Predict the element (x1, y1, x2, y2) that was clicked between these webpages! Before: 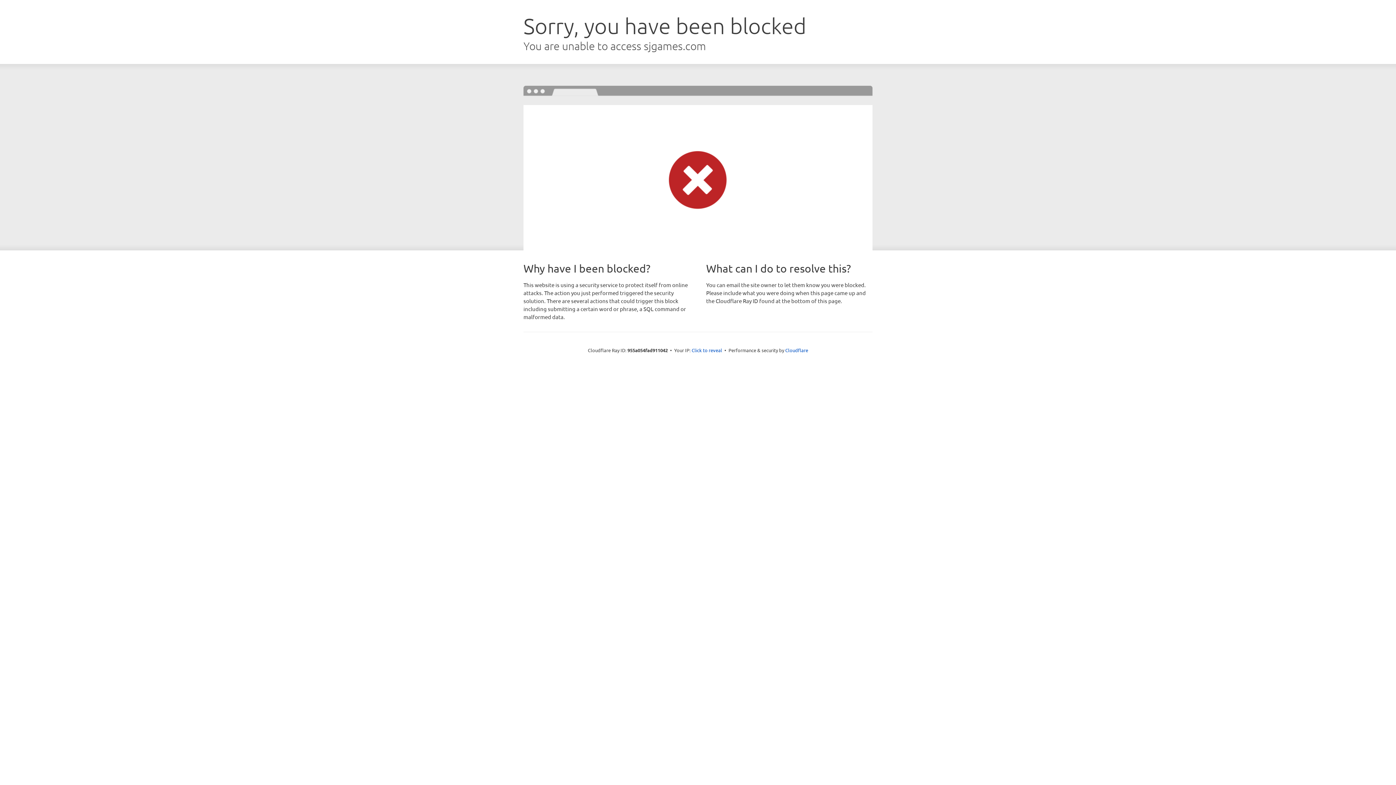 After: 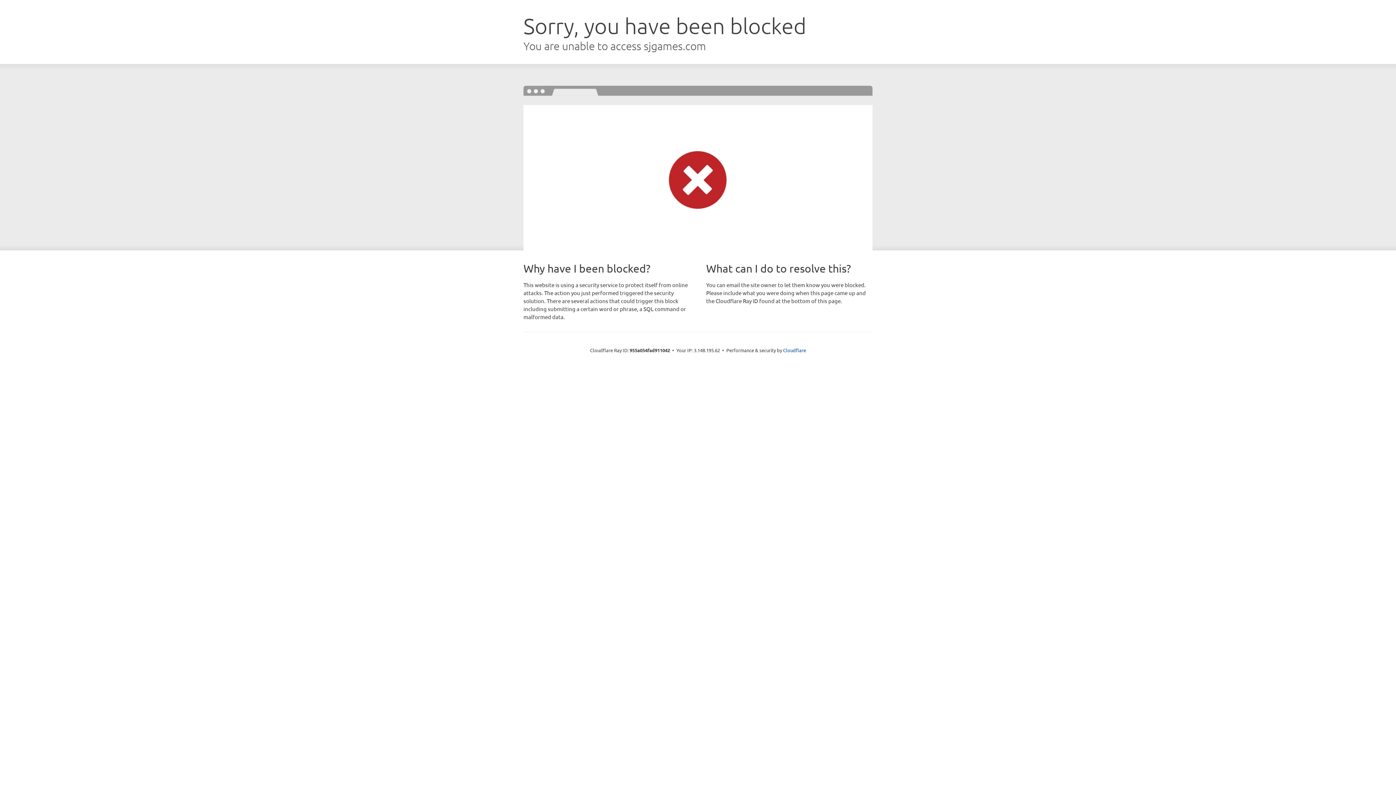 Action: bbox: (691, 346, 722, 353) label: Click to reveal